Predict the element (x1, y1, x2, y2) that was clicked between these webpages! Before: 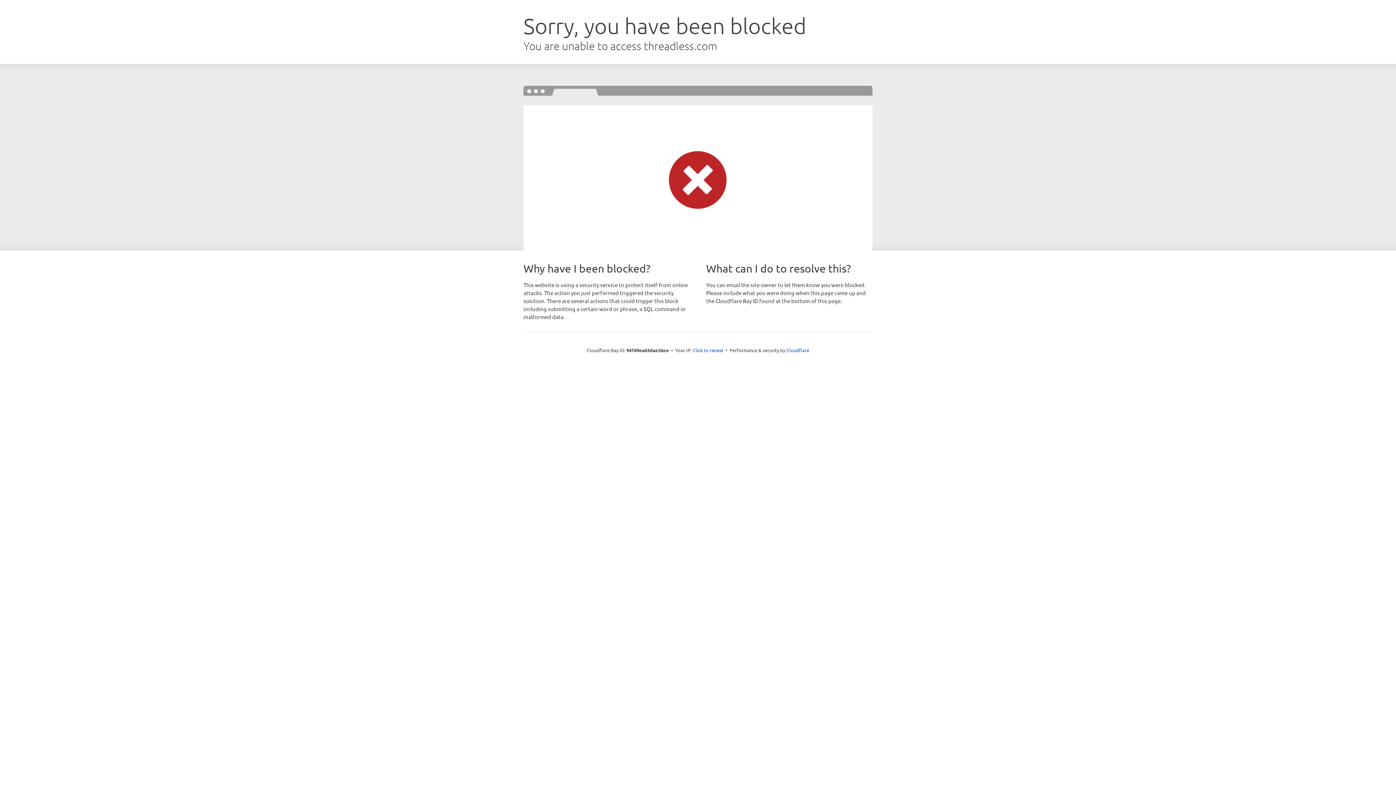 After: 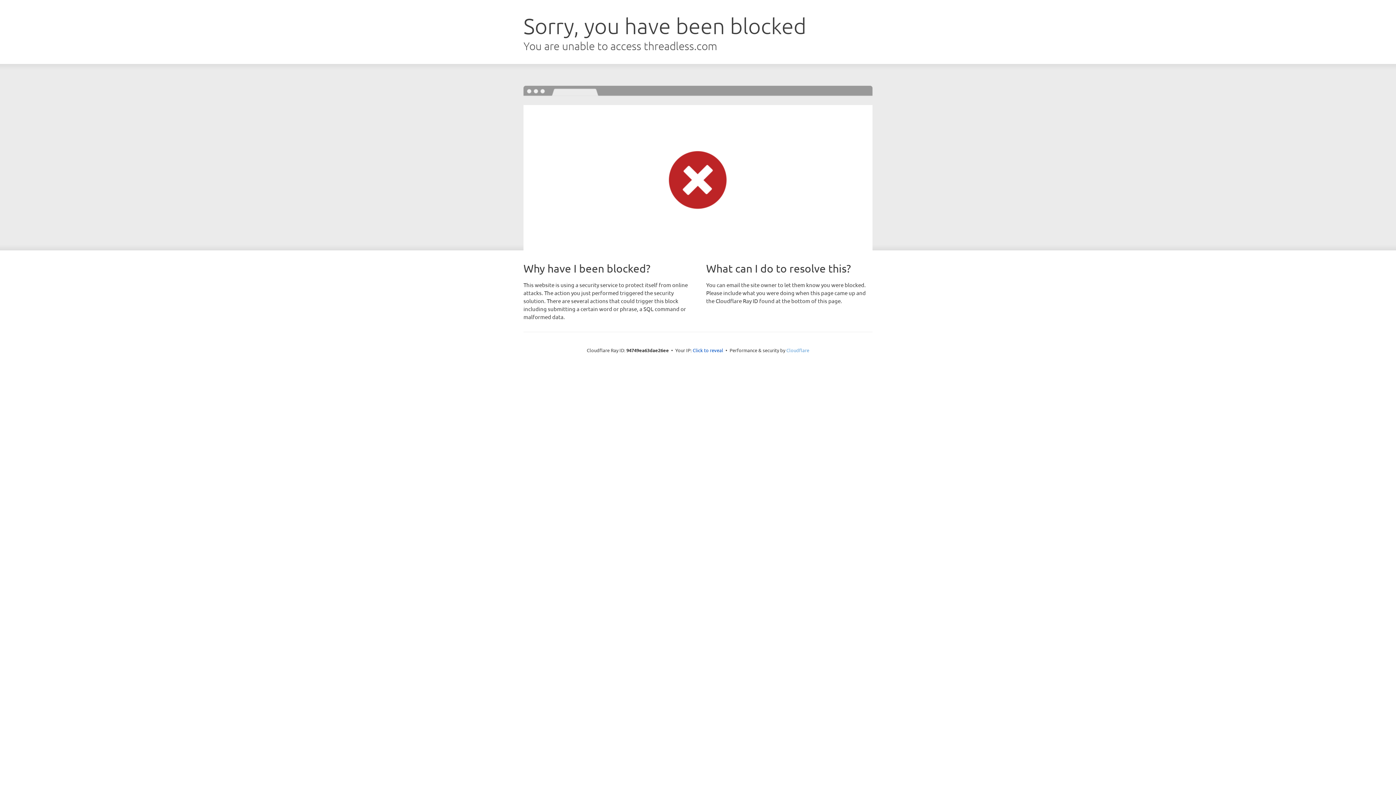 Action: label: Cloudflare bbox: (786, 347, 809, 353)